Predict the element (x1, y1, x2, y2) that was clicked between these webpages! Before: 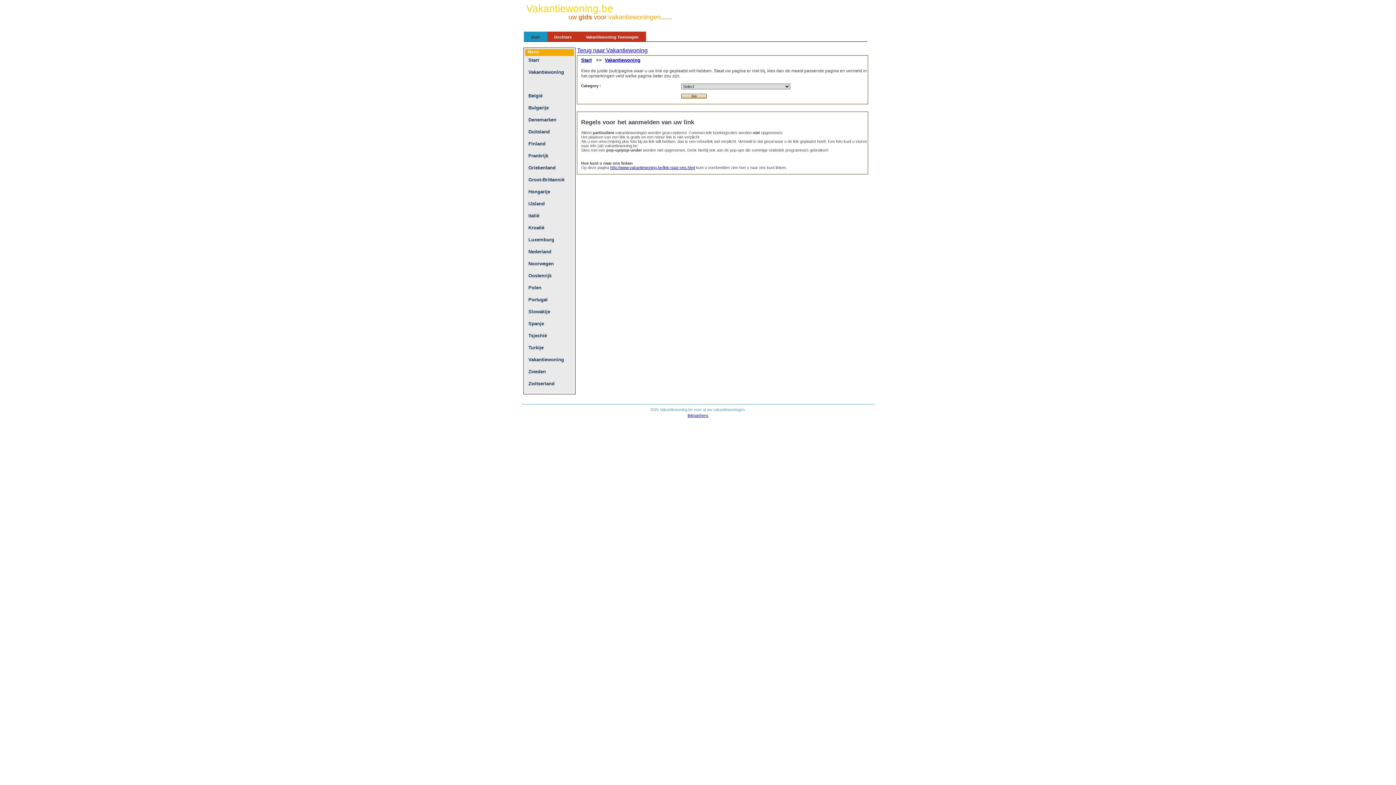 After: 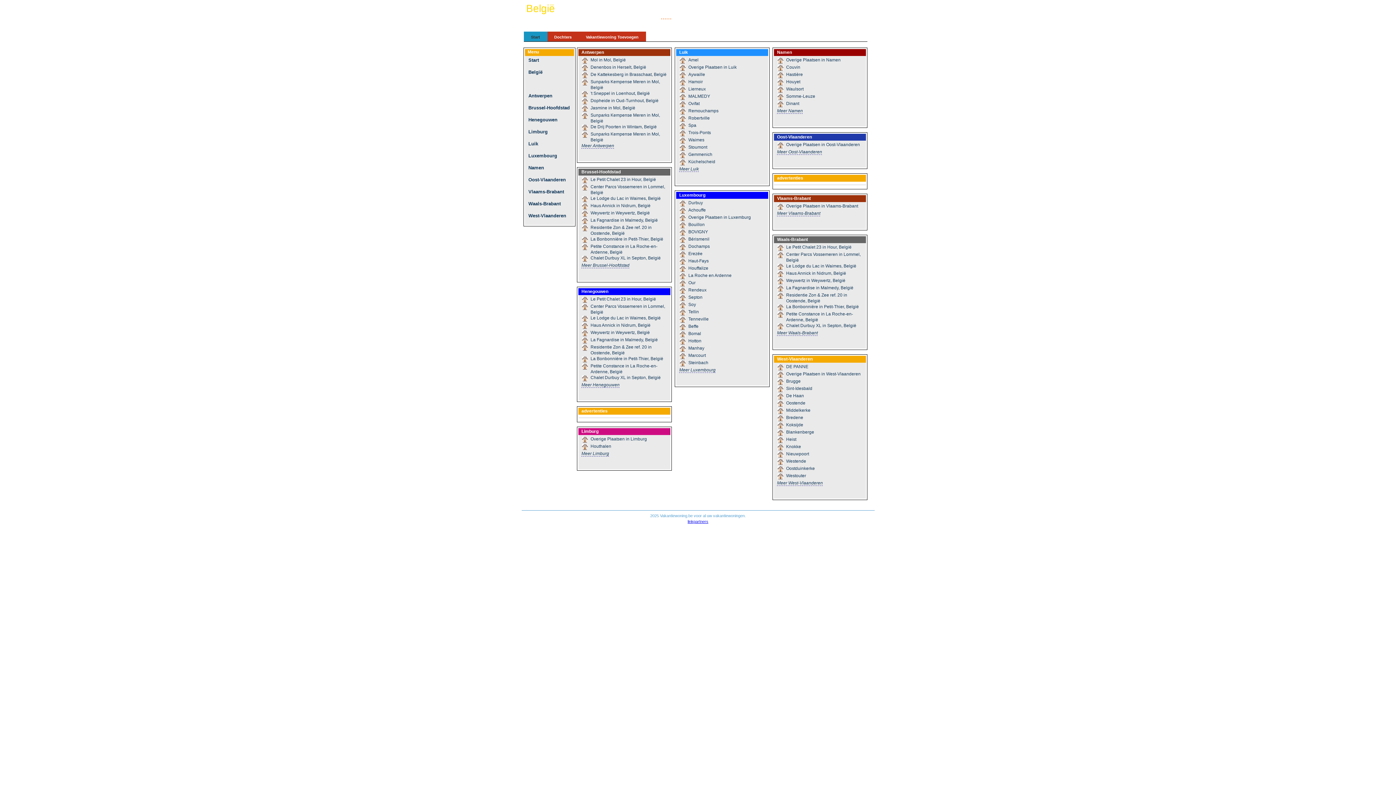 Action: label: België bbox: (528, 93, 542, 98)